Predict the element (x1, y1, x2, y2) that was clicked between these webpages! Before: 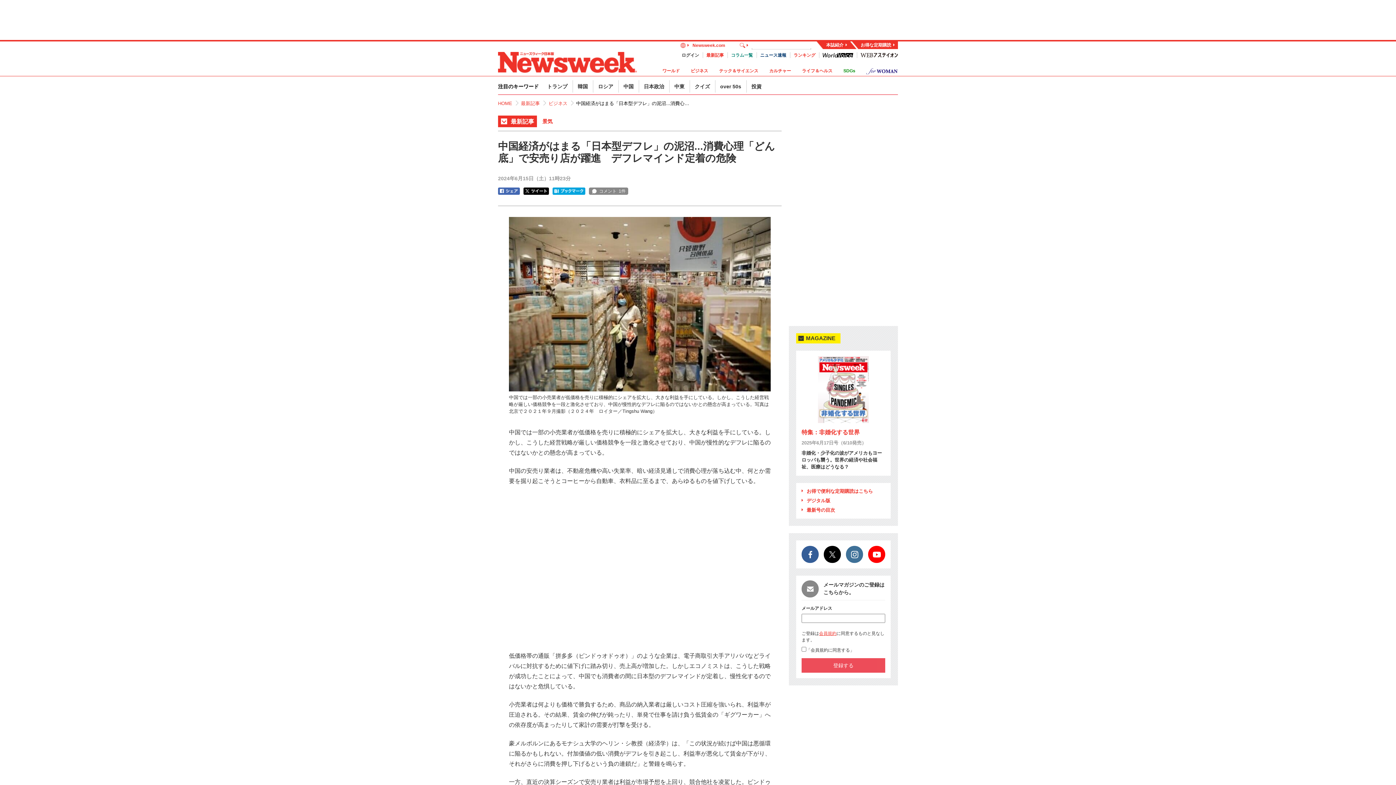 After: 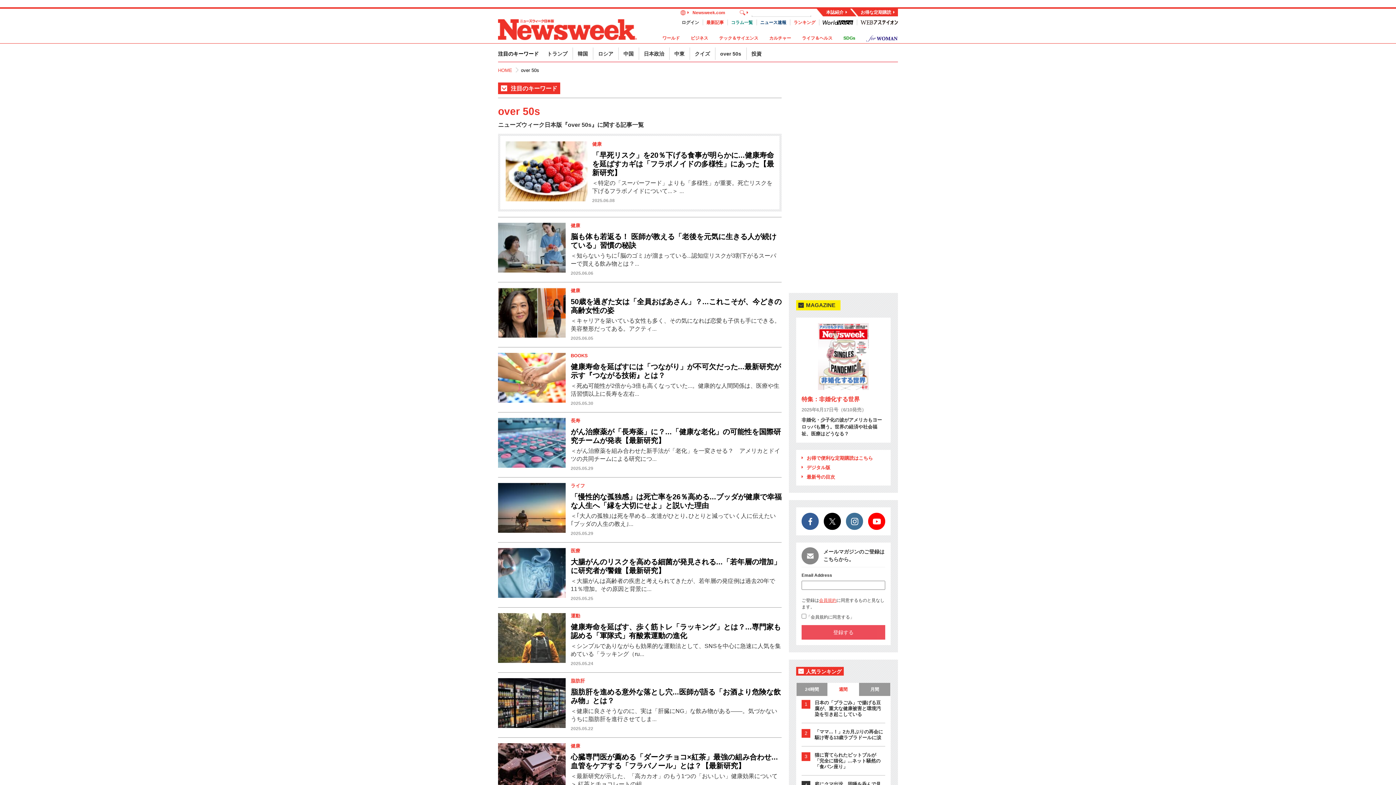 Action: bbox: (720, 83, 741, 89) label: over 50s